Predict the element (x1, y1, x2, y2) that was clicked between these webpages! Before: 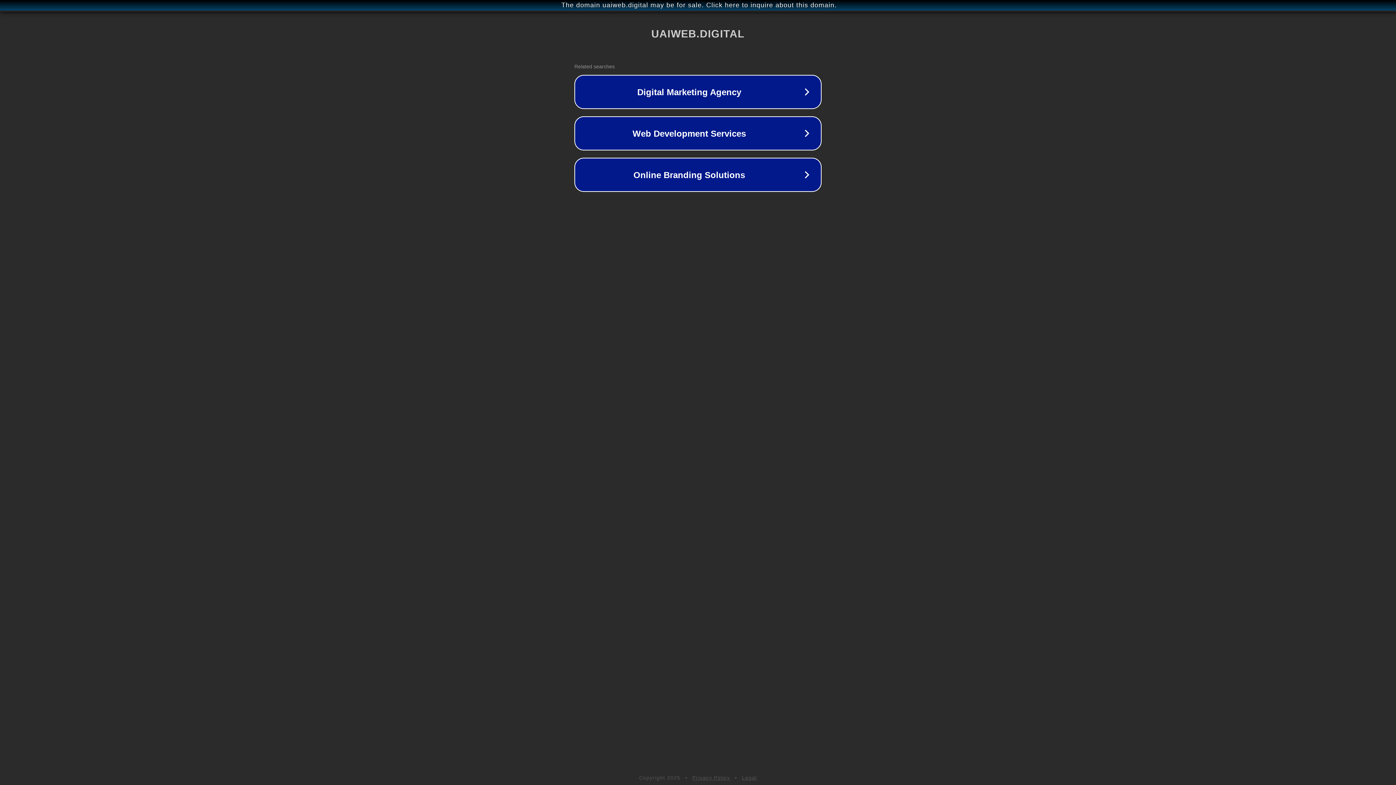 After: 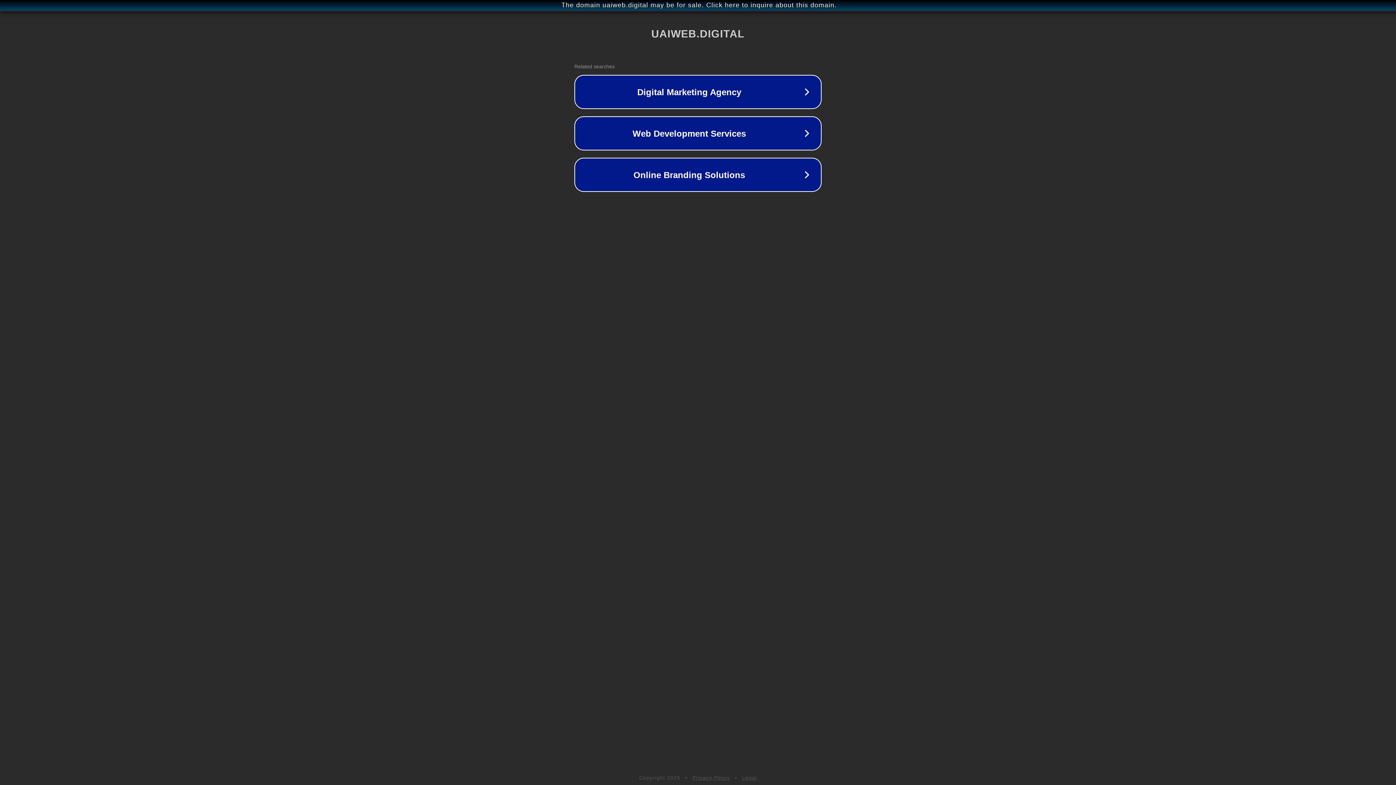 Action: label: Legal bbox: (742, 775, 757, 781)